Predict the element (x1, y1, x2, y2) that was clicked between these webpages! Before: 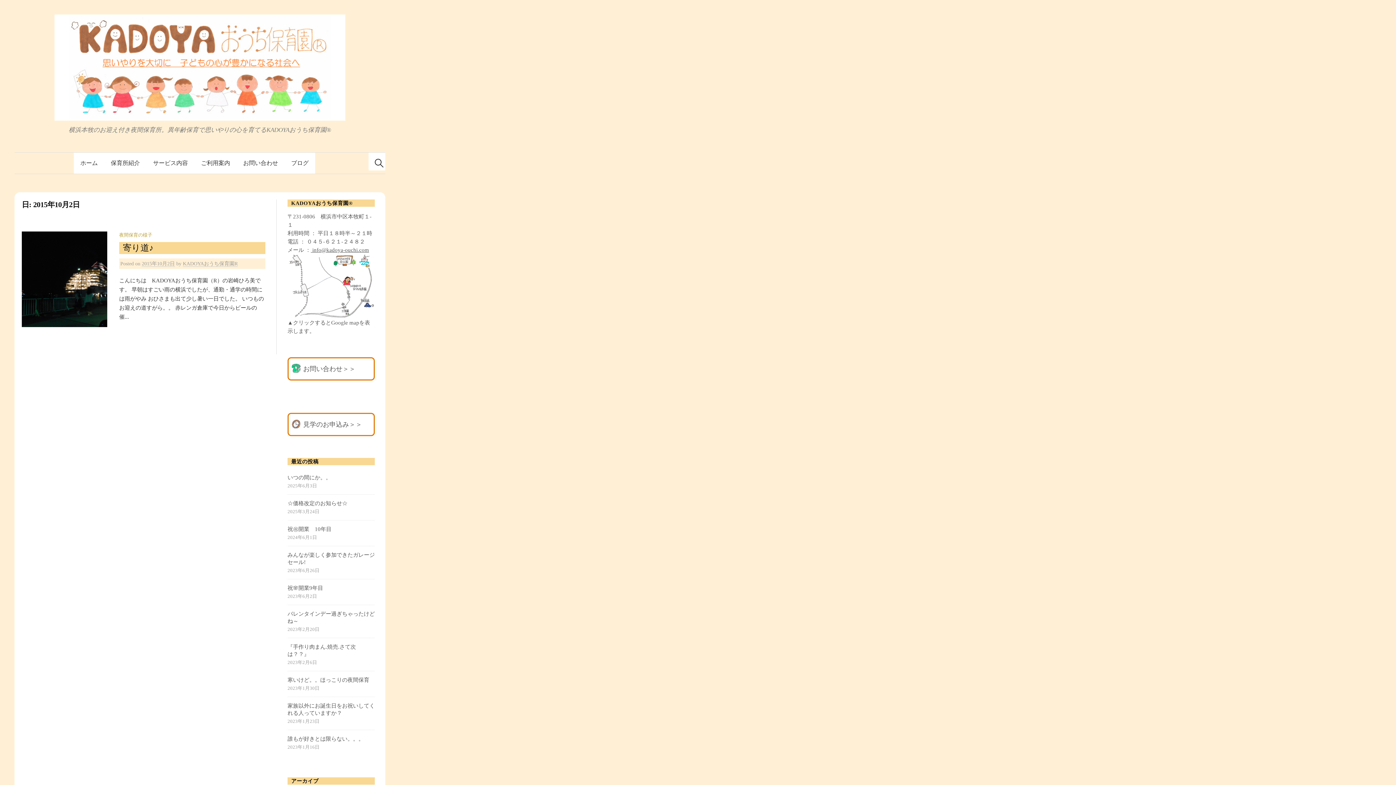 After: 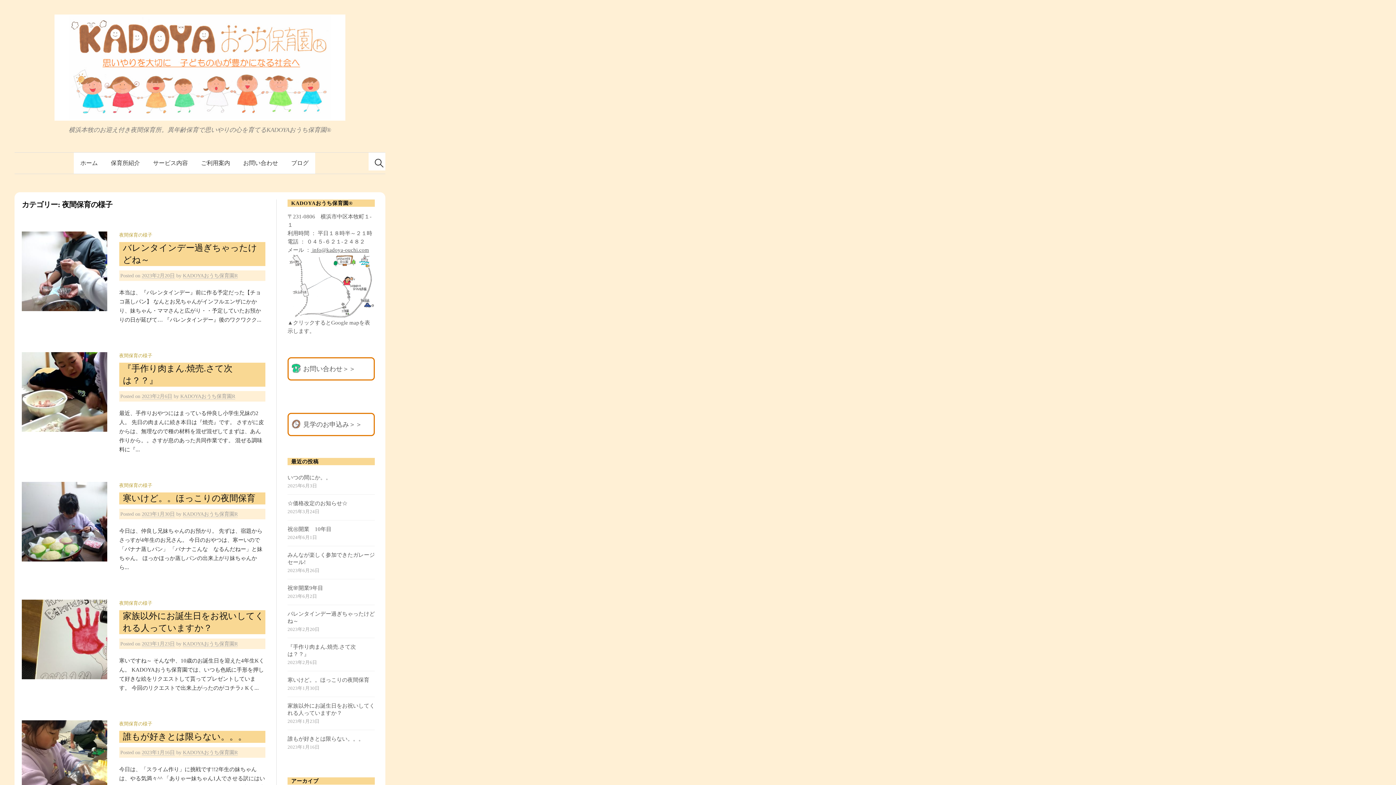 Action: label: 夜間保育の様子 bbox: (119, 232, 152, 237)